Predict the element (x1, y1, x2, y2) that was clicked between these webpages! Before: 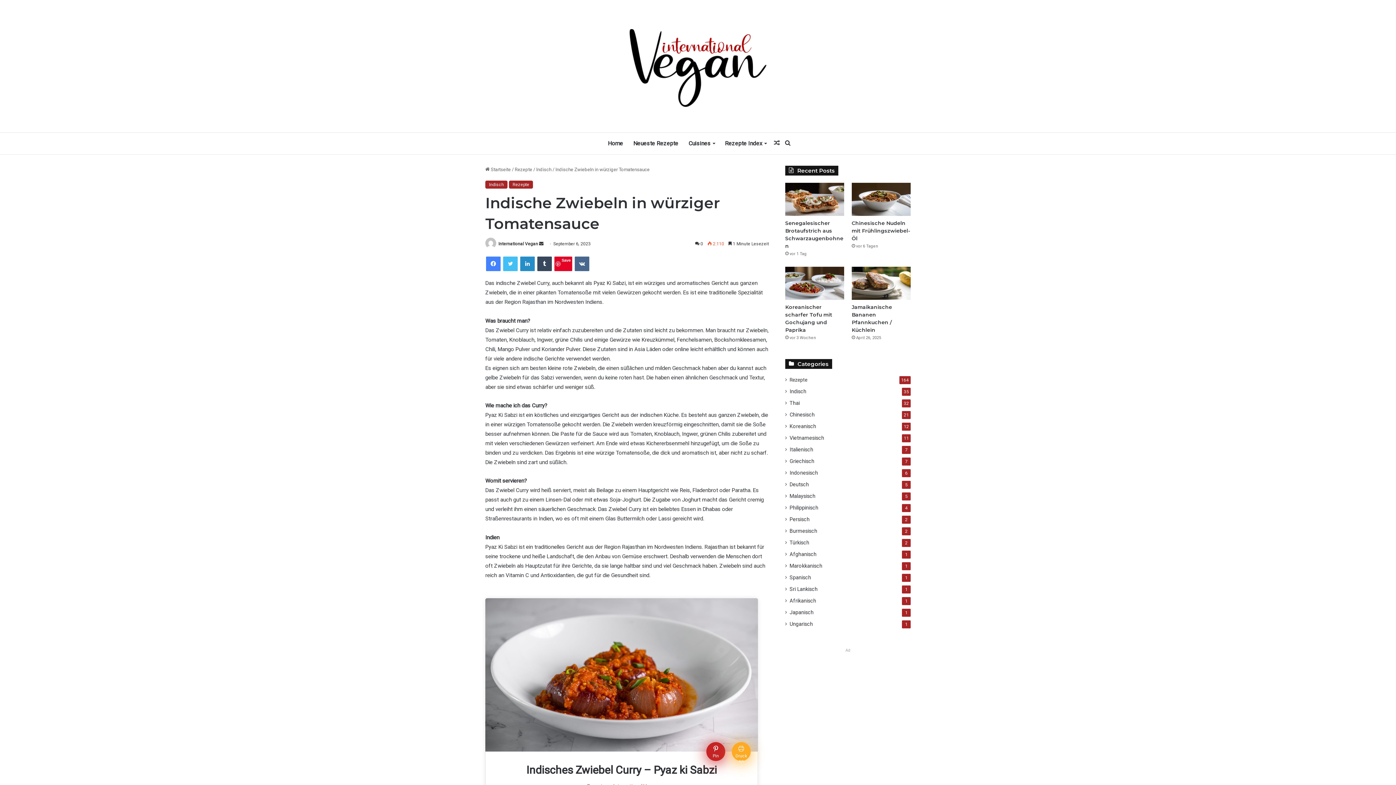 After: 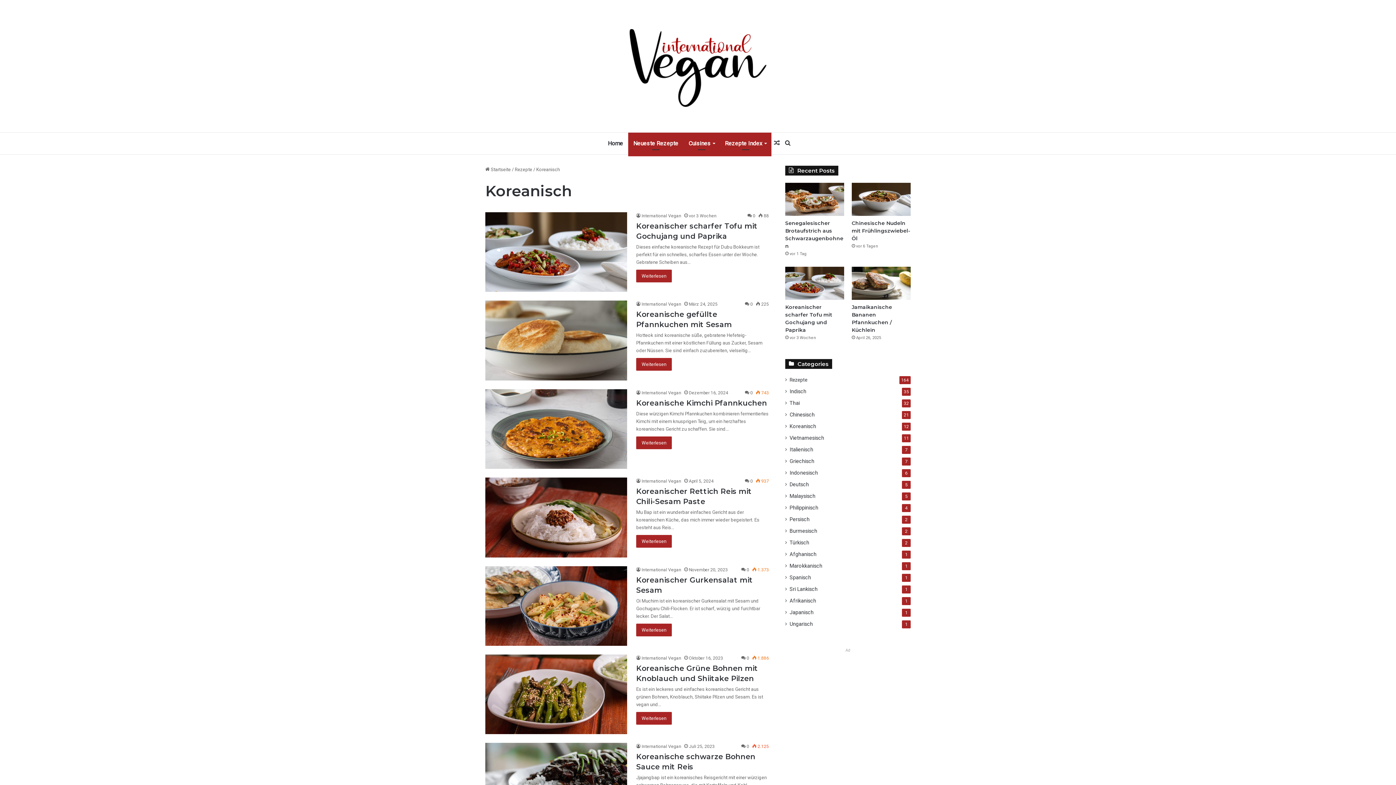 Action: label: Koreanisch bbox: (789, 423, 816, 430)